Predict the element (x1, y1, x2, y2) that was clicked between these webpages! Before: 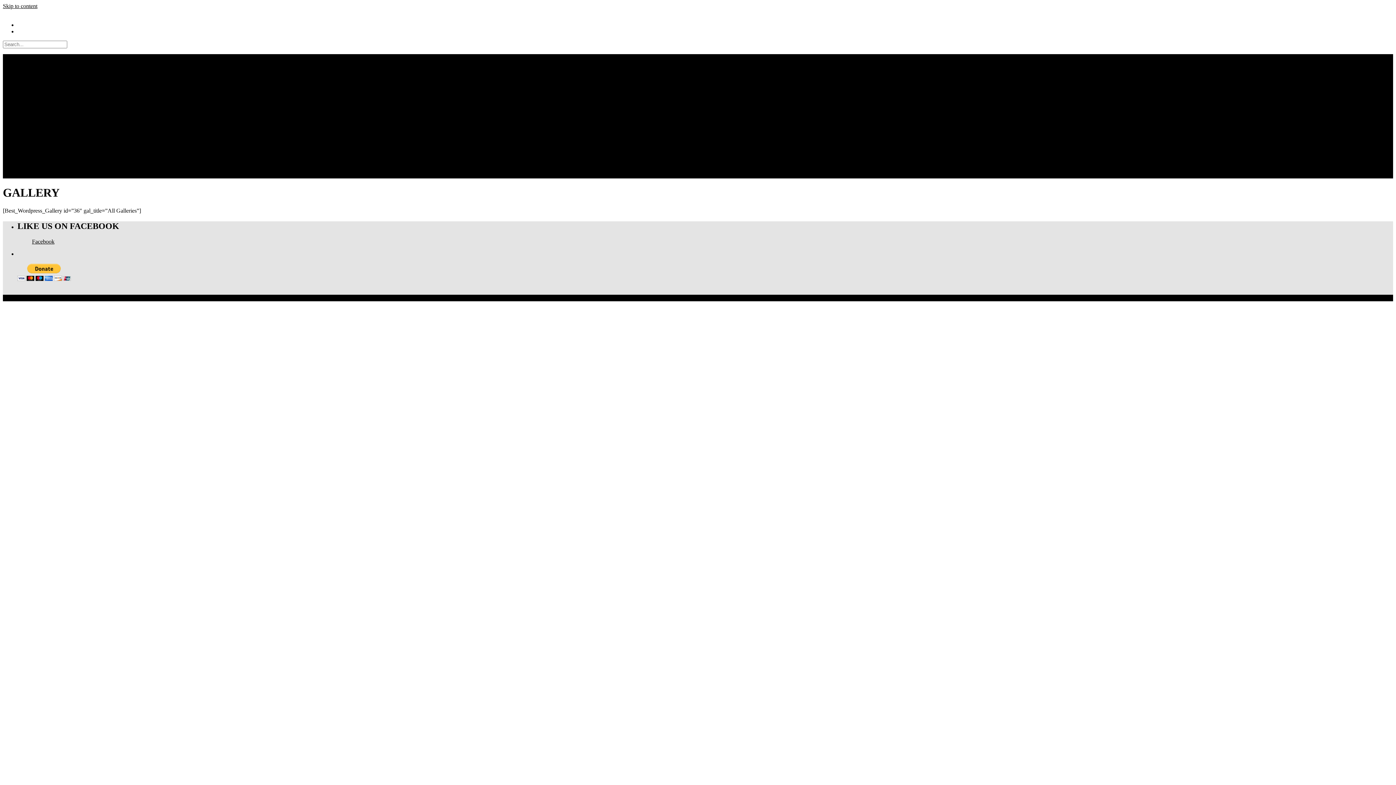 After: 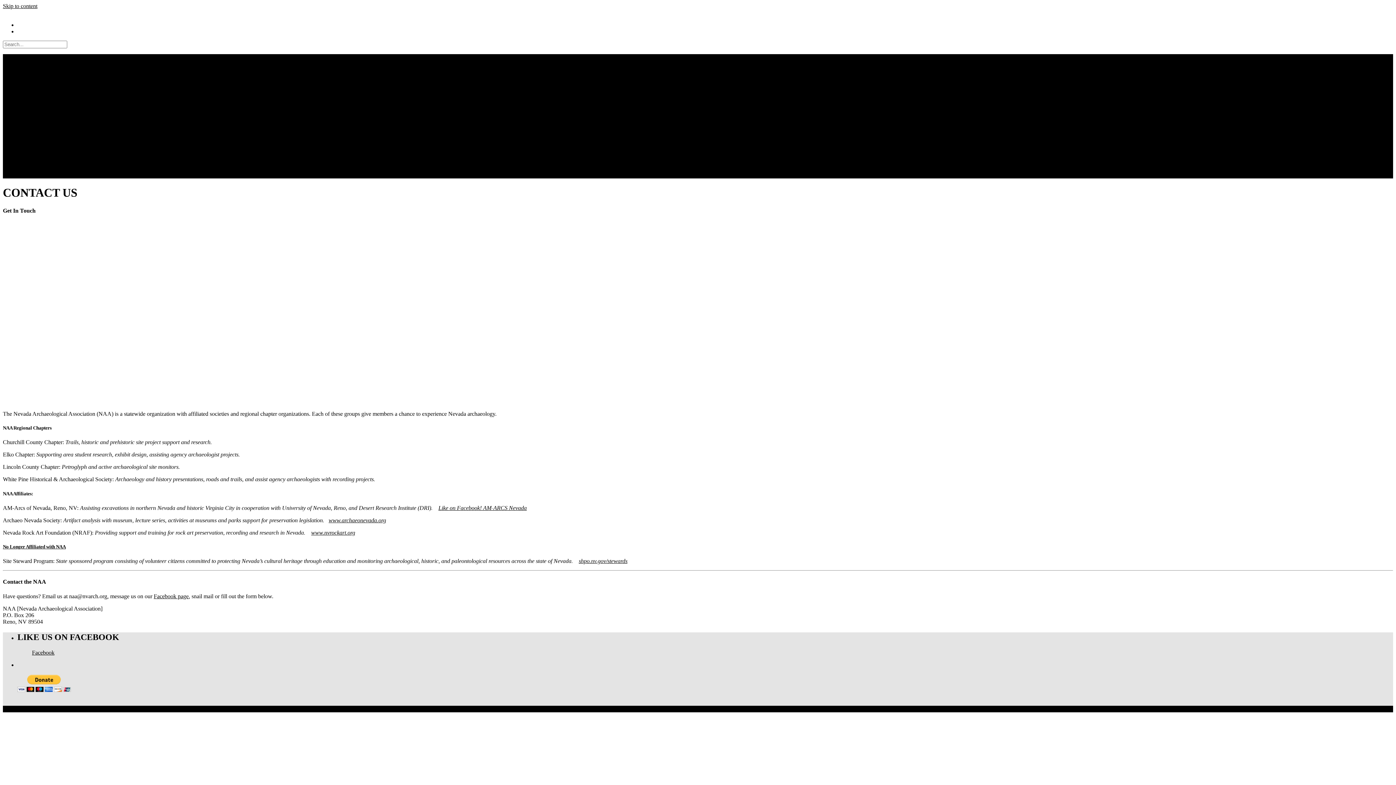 Action: label: CONTACT US bbox: (17, 172, 54, 178)